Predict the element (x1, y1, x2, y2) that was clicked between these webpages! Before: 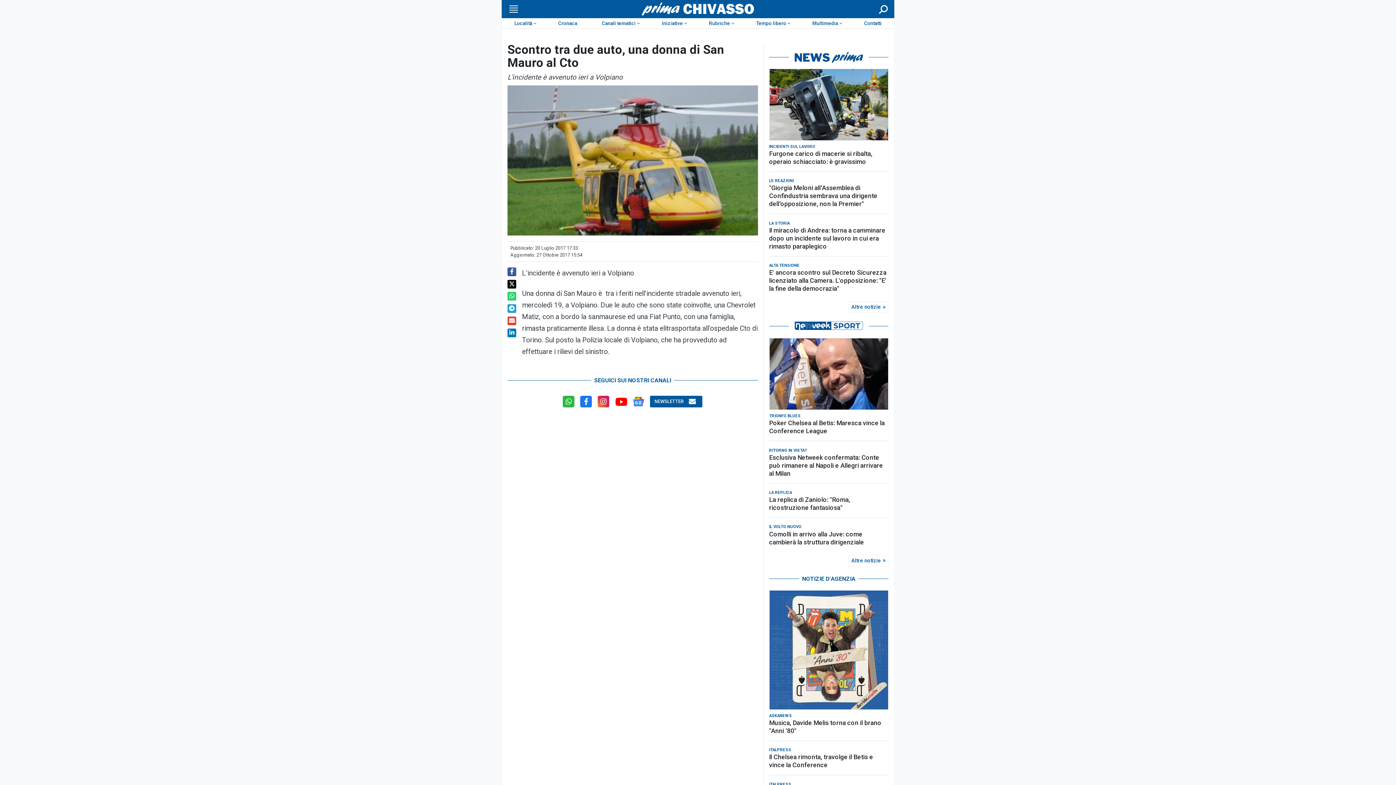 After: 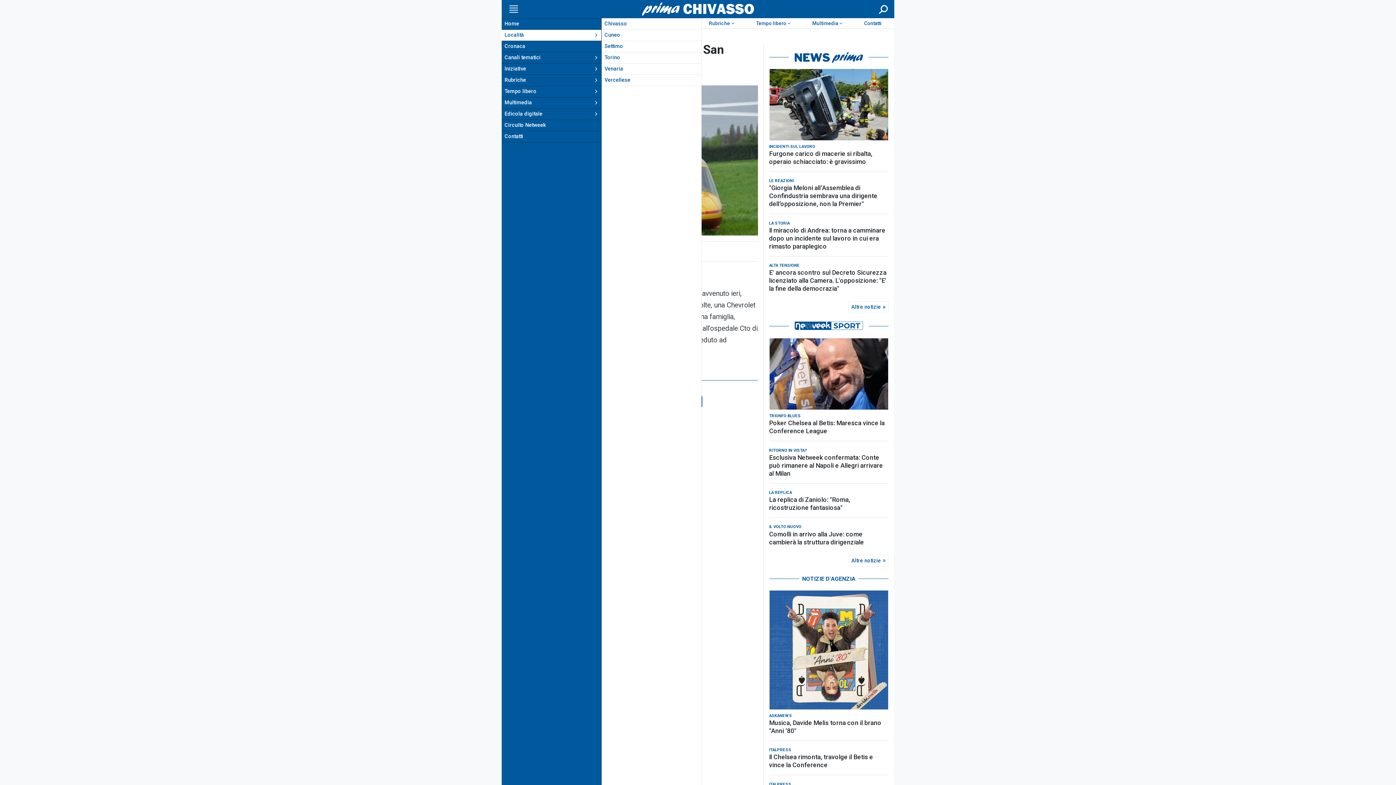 Action: bbox: (507, 4, 518, 13) label: Menu